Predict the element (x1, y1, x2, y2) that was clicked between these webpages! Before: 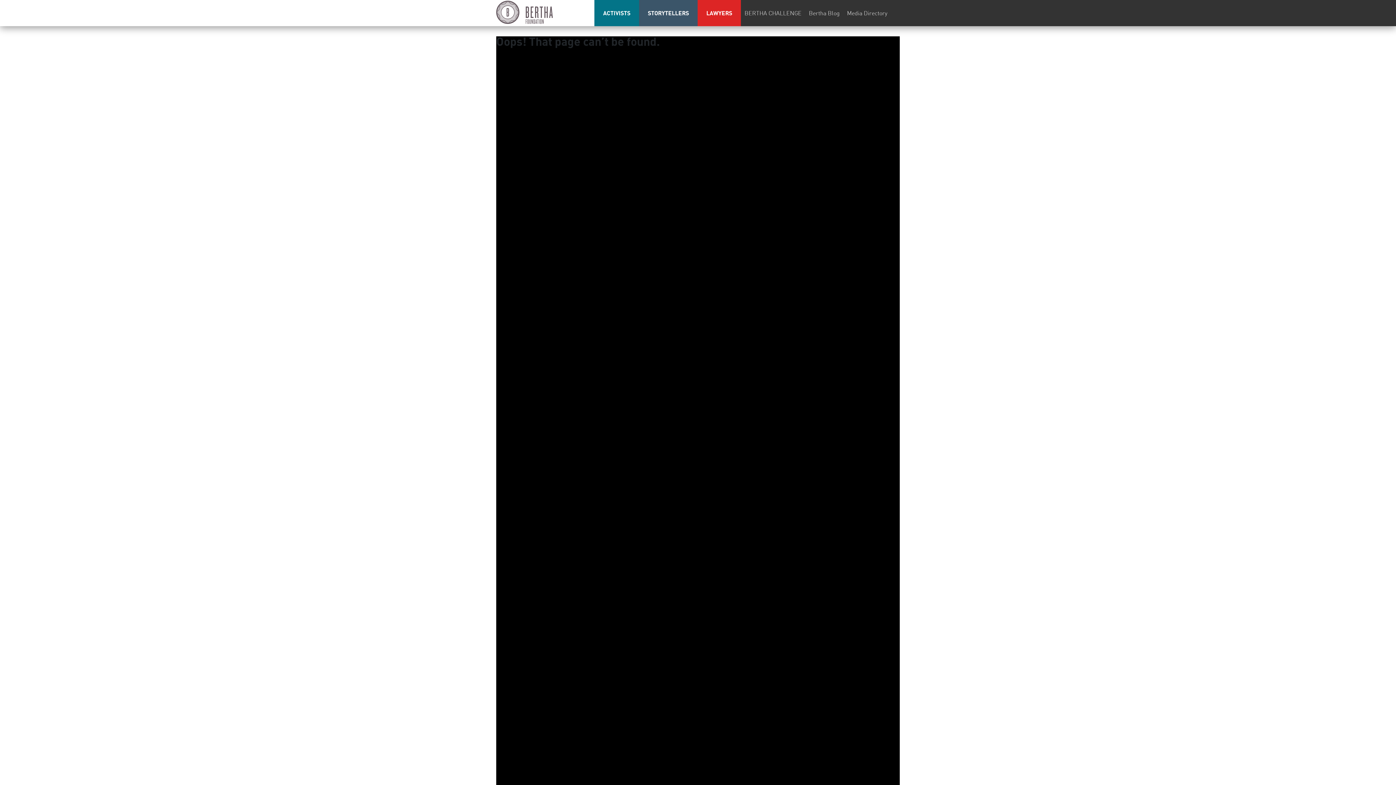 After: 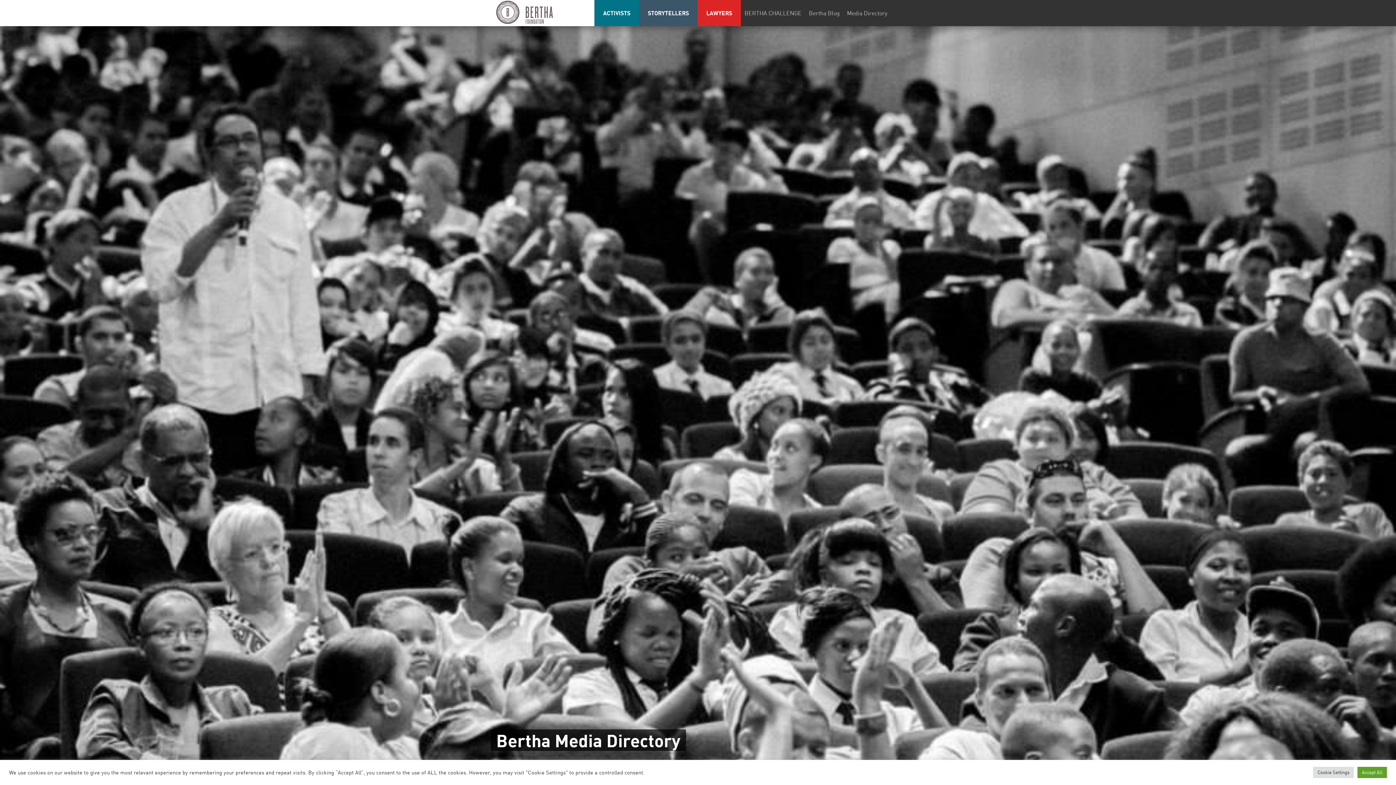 Action: bbox: (843, 0, 891, 27) label: Media Directory